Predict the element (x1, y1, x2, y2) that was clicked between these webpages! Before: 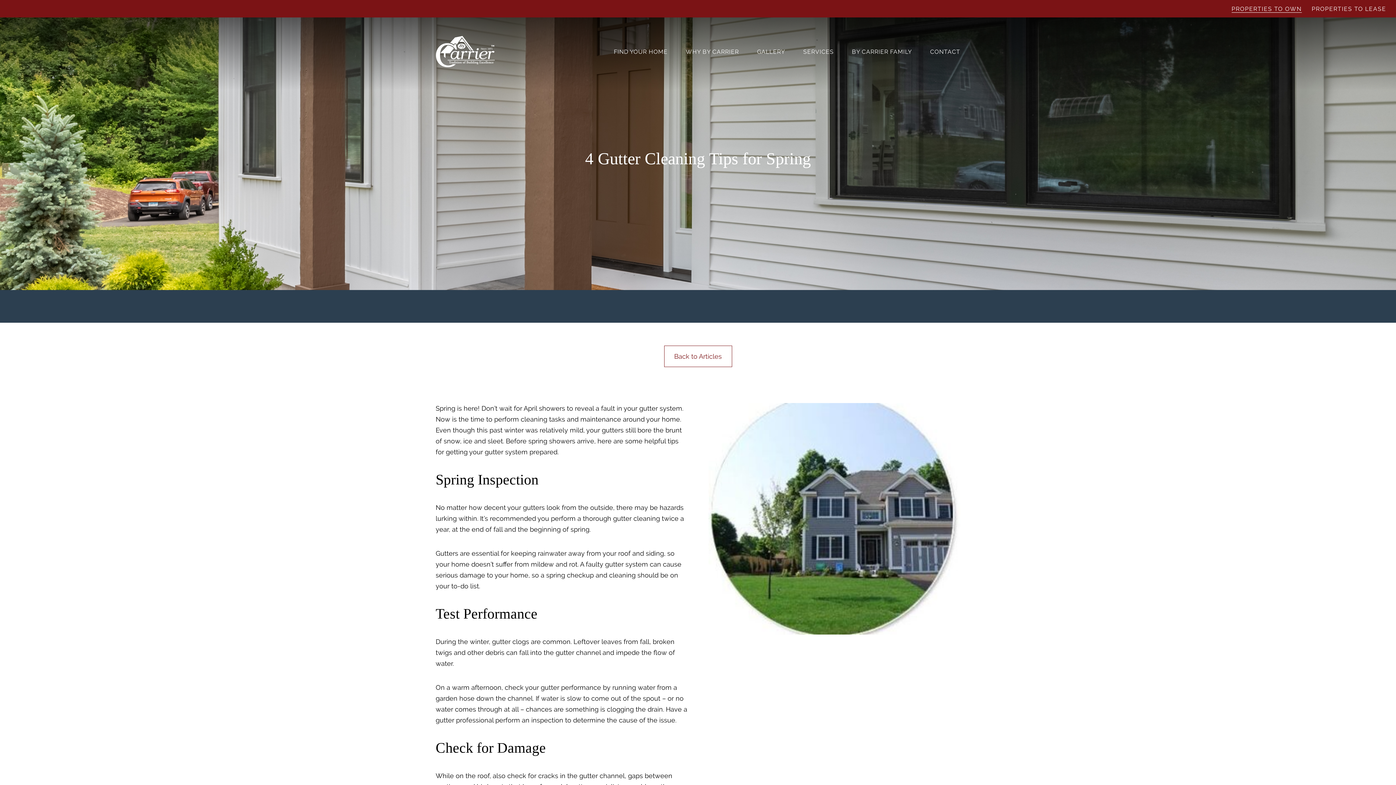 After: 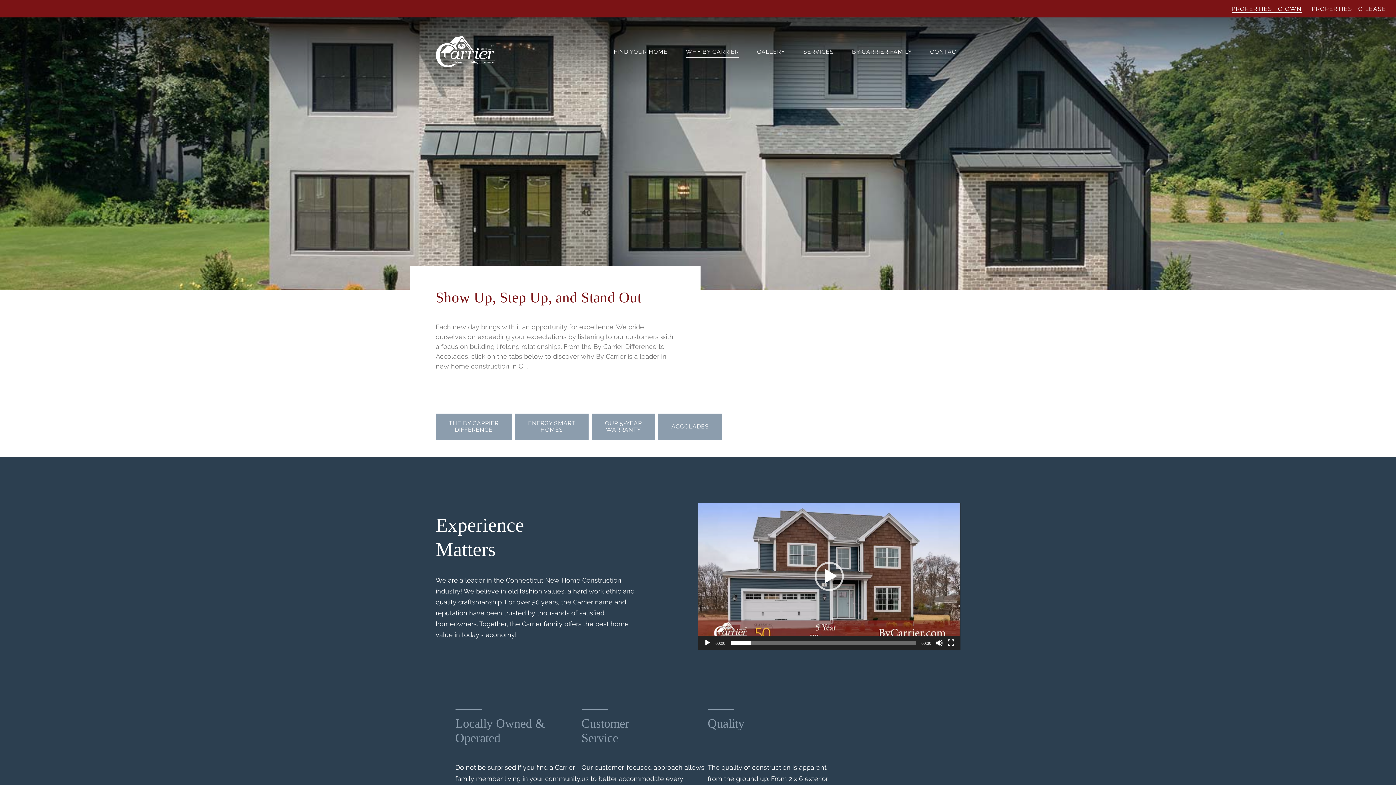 Action: label: WHY BY CARRIER bbox: (686, 46, 739, 57)